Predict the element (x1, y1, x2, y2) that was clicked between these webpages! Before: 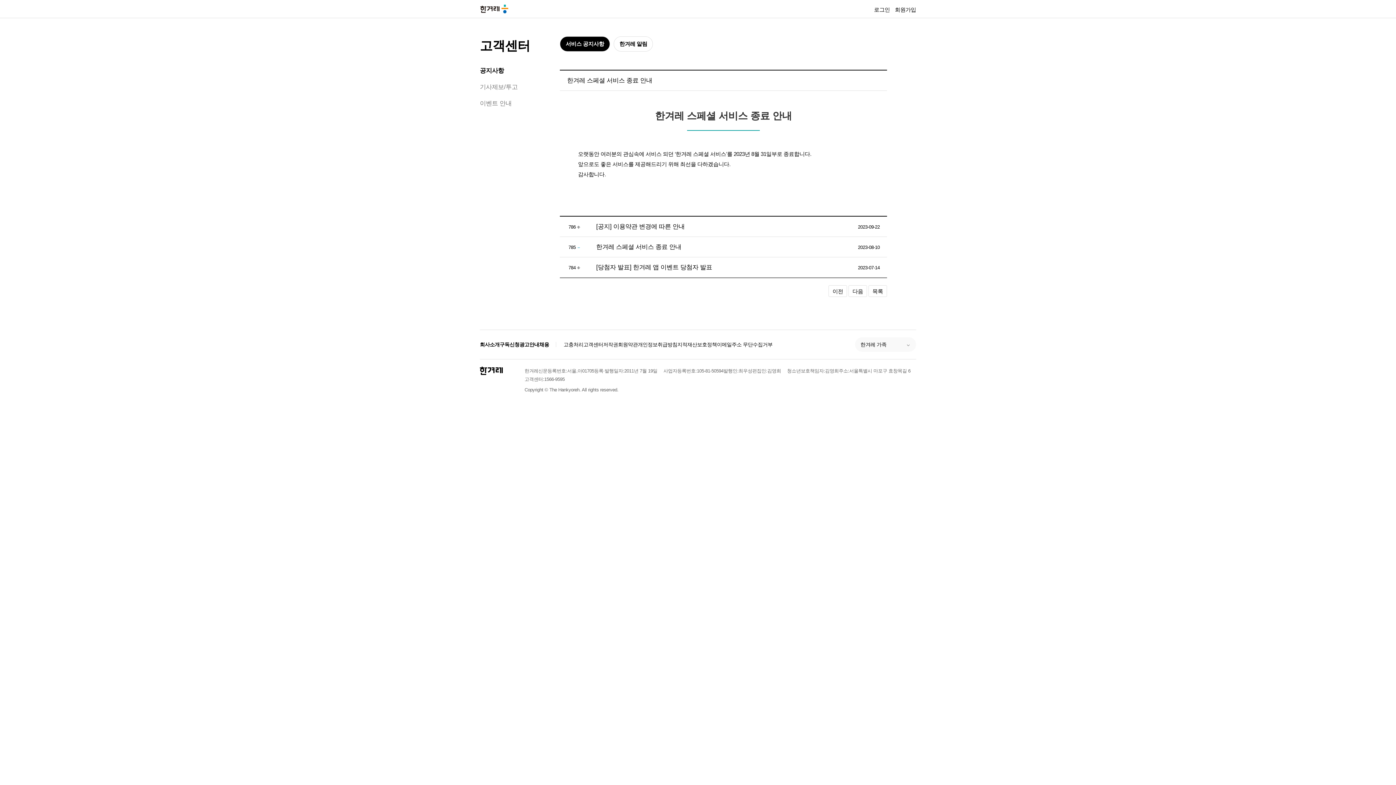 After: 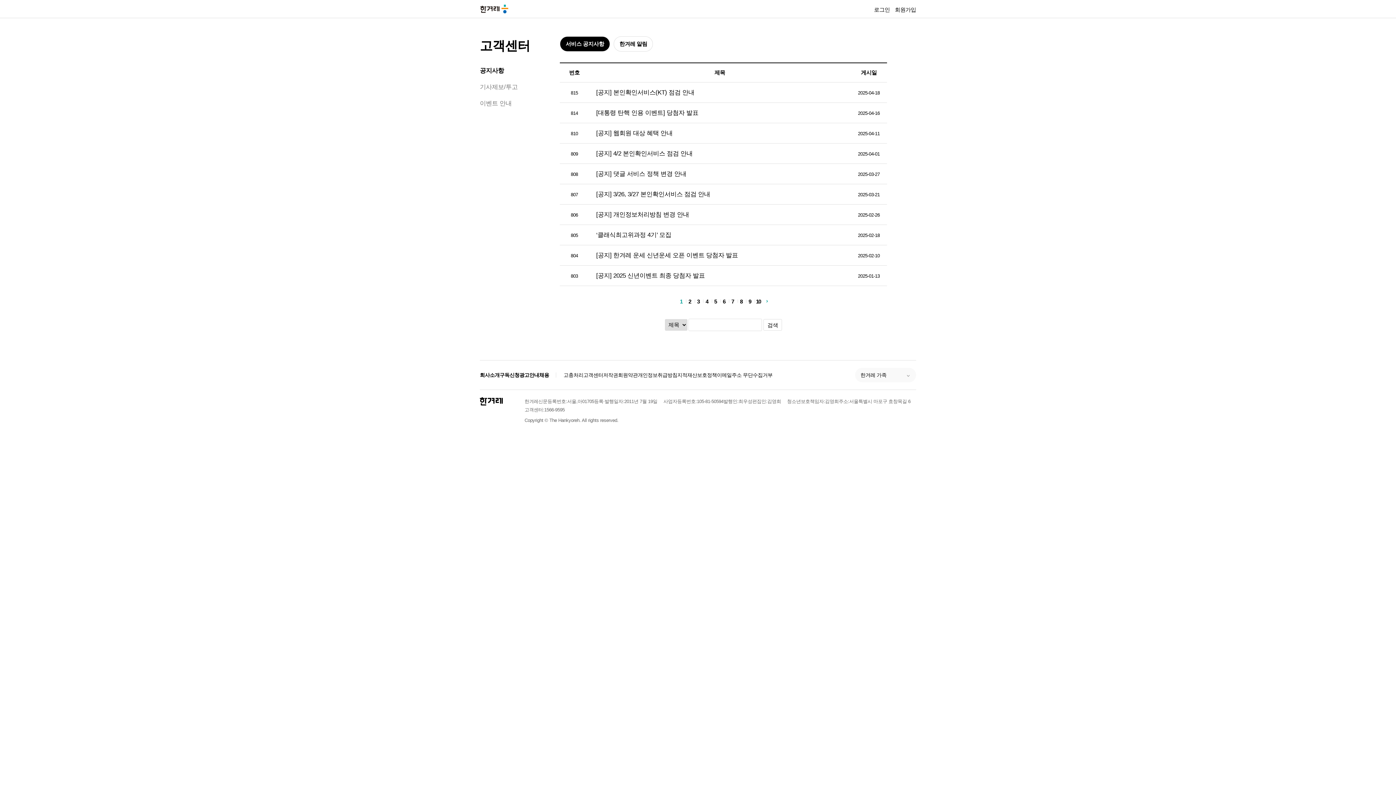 Action: bbox: (560, 36, 610, 51) label: 서비스 공지사항